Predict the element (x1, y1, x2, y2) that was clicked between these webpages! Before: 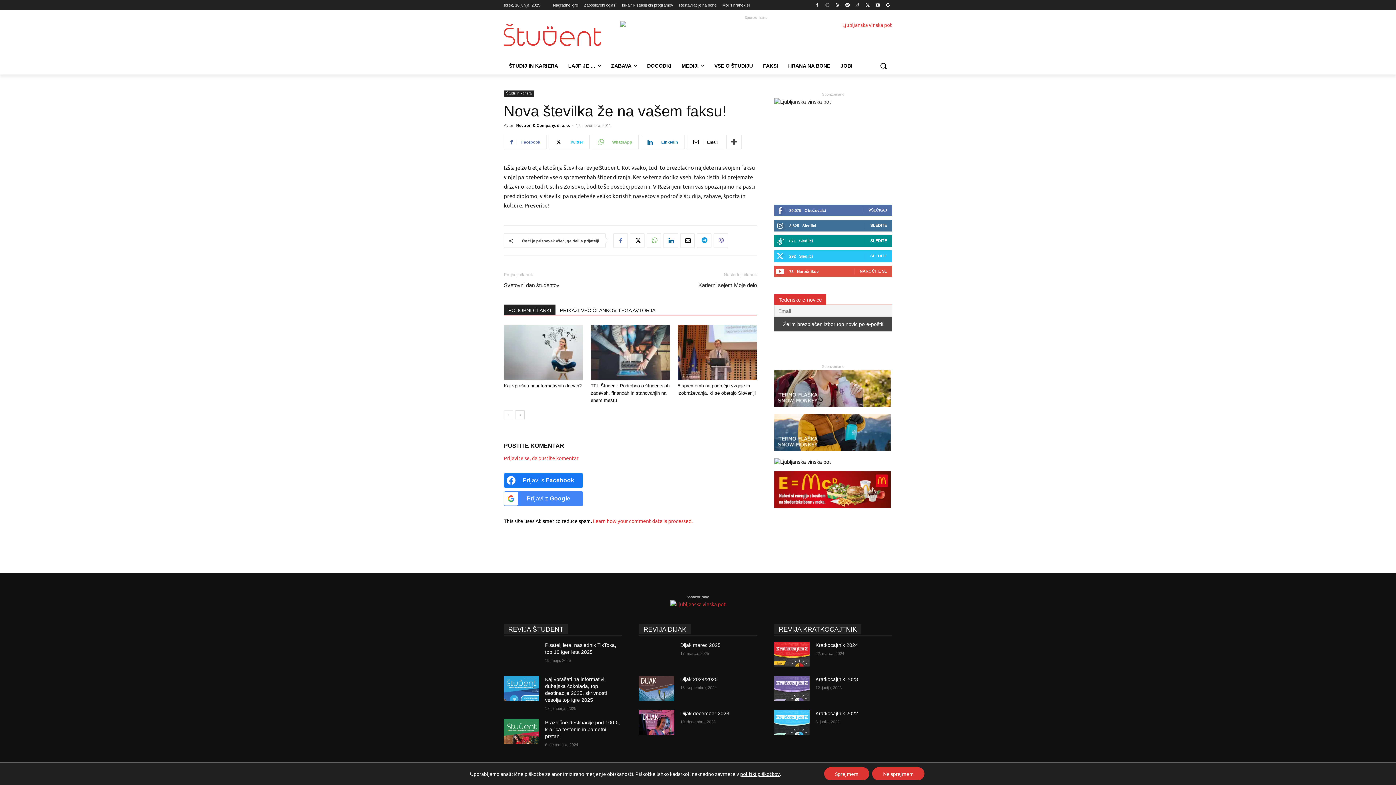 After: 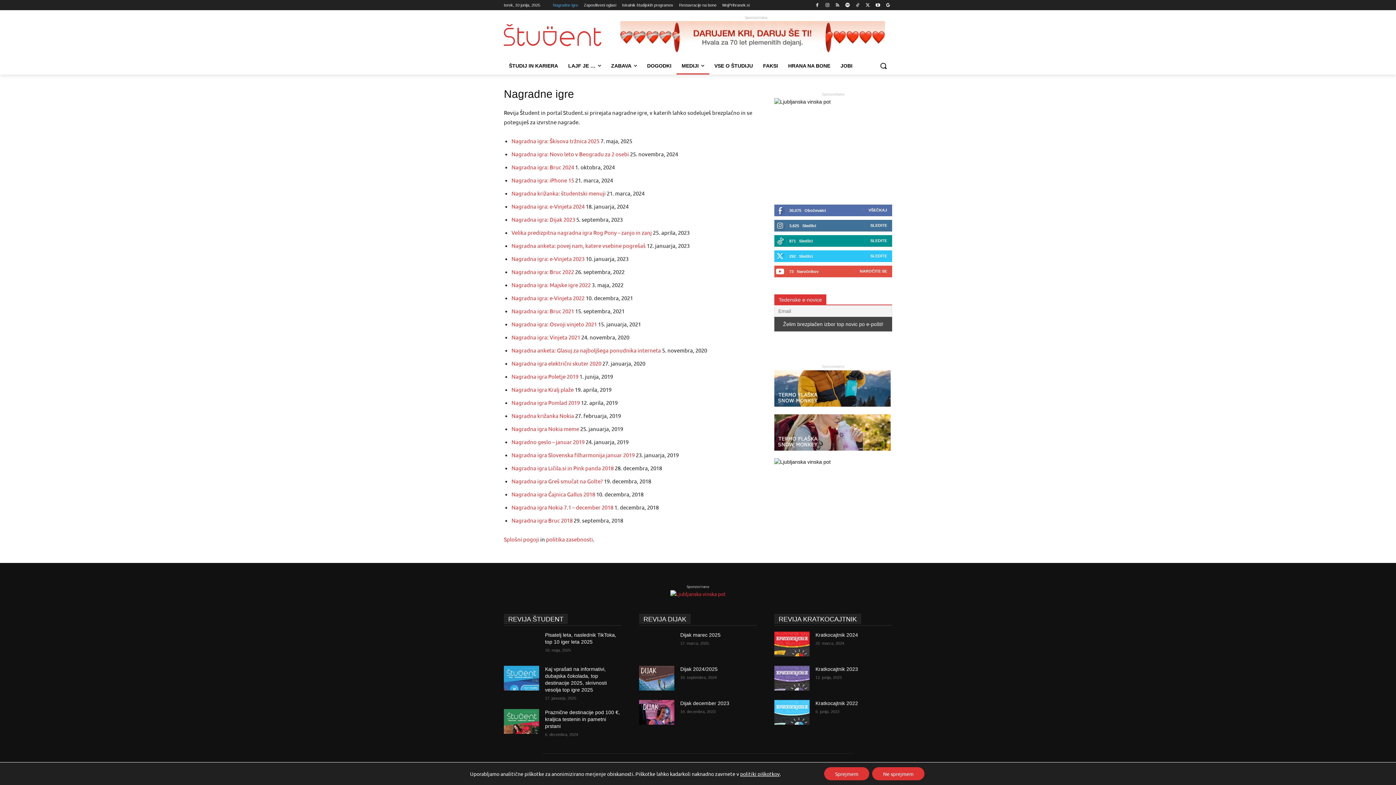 Action: bbox: (553, 0, 578, 10) label: Nagradne igre